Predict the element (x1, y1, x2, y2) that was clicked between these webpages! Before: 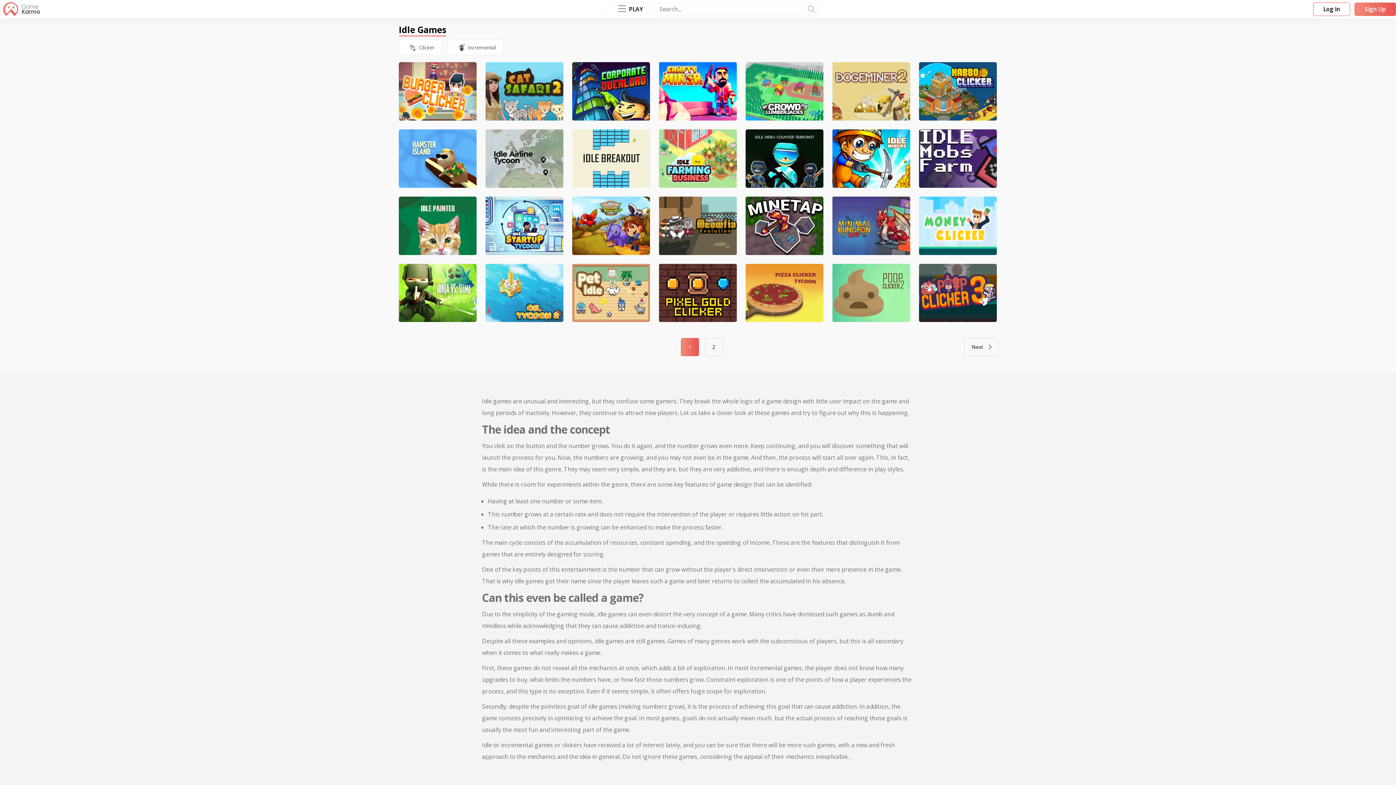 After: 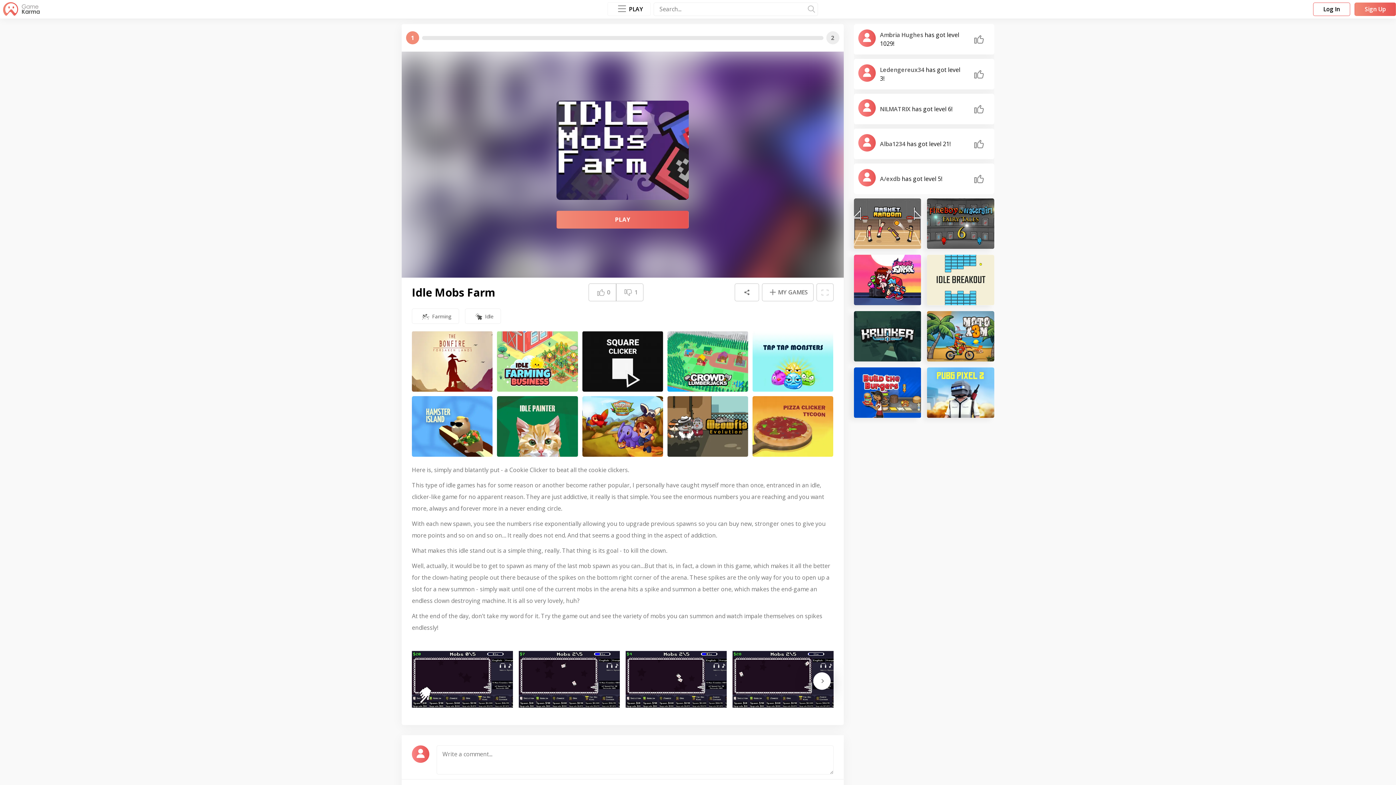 Action: label: Idle Mobs Farm bbox: (919, 129, 997, 187)